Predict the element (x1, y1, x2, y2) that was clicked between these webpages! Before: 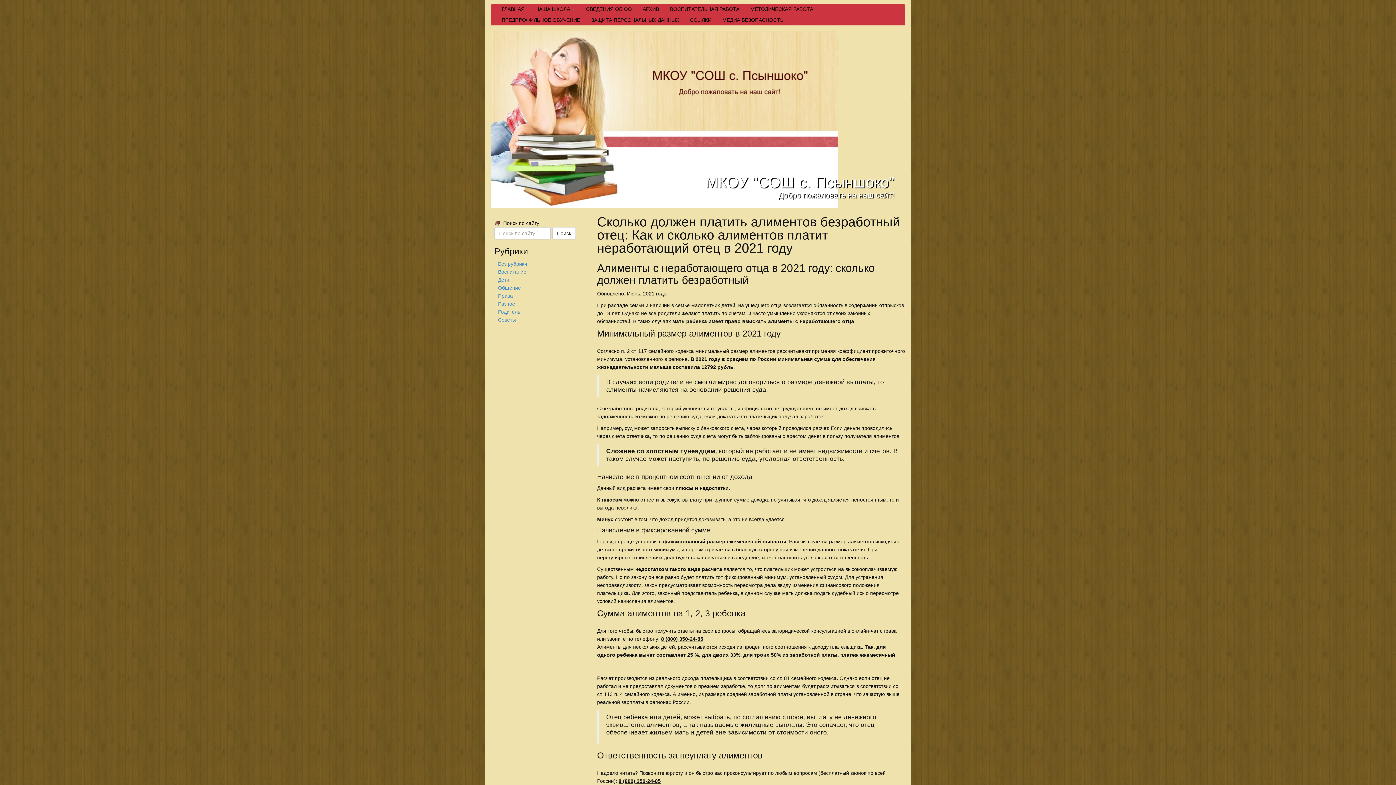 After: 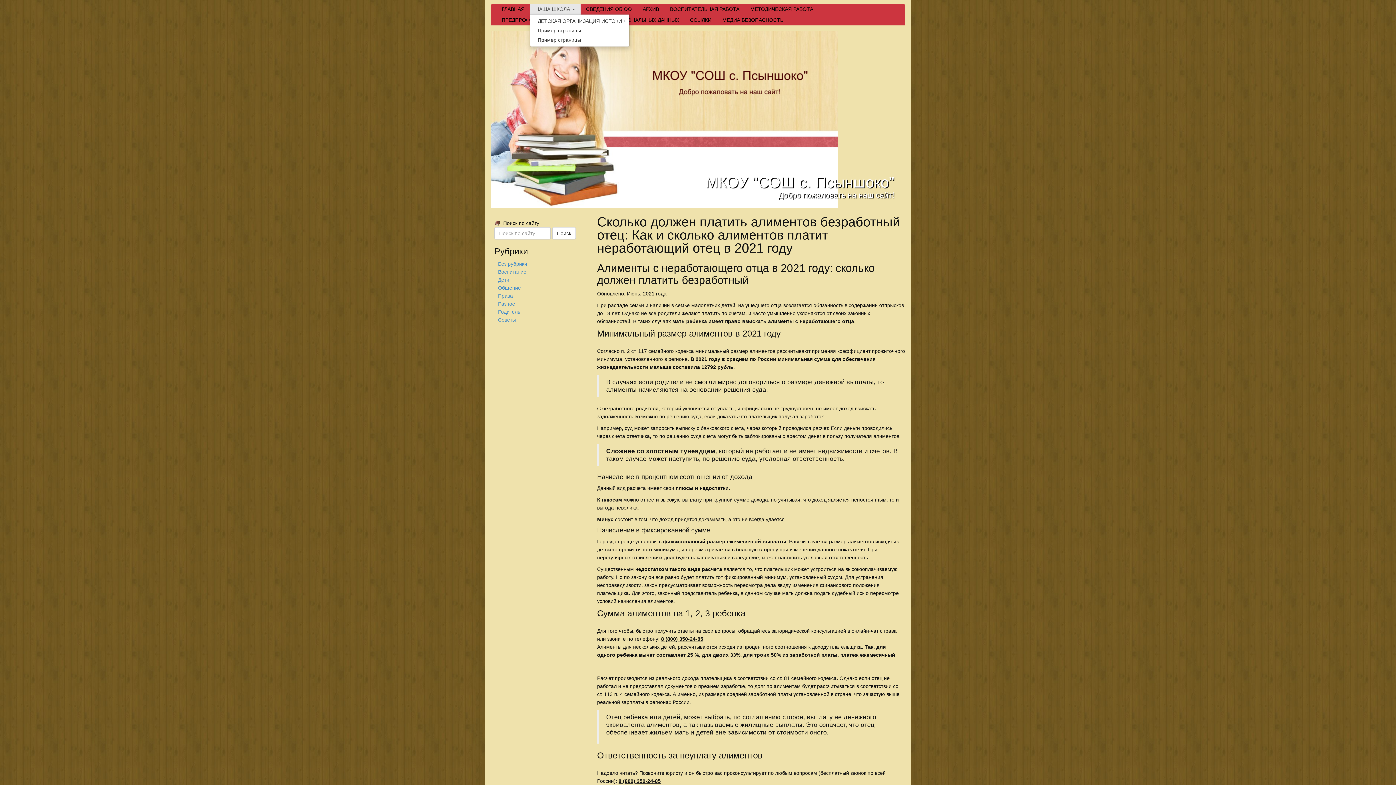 Action: bbox: (530, 107, 580, 118) label: НАША ШКОЛА 